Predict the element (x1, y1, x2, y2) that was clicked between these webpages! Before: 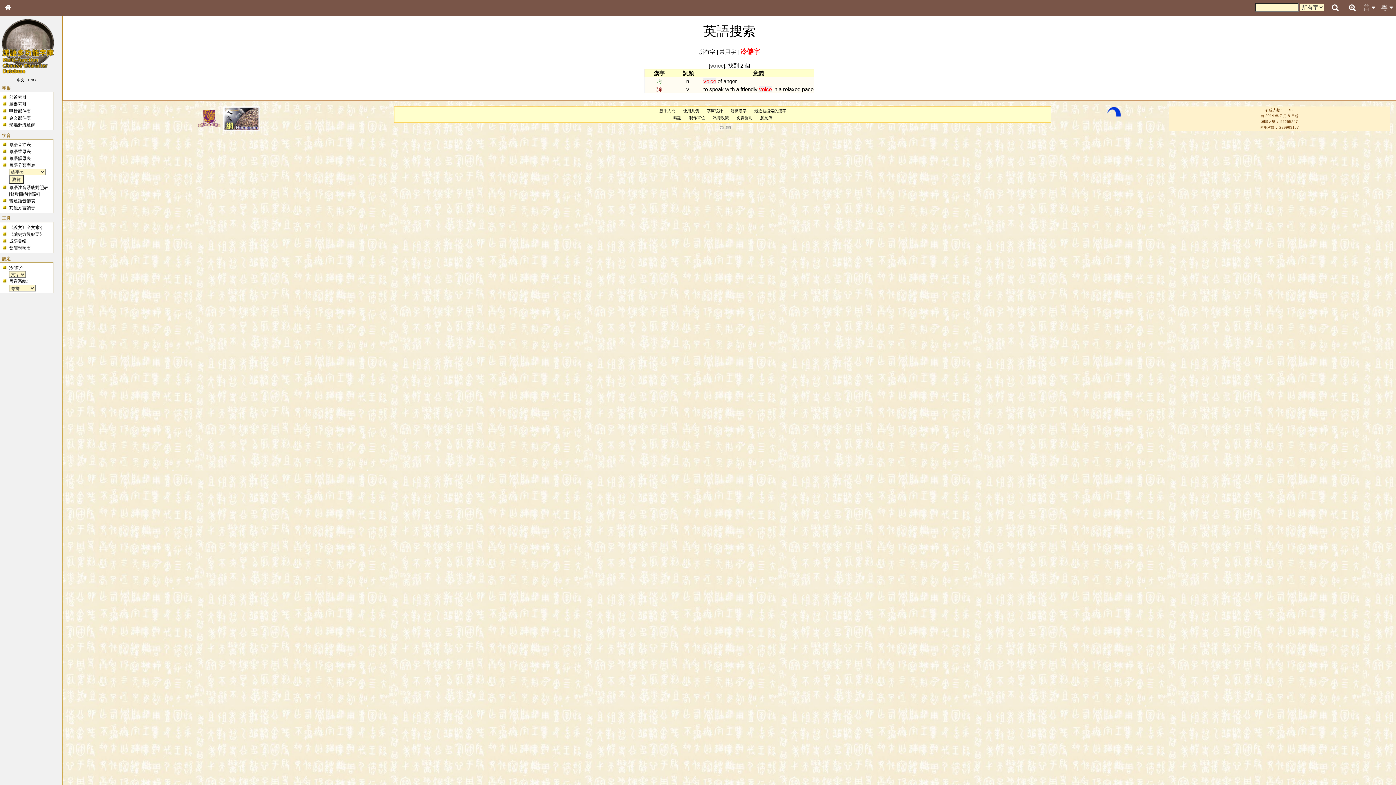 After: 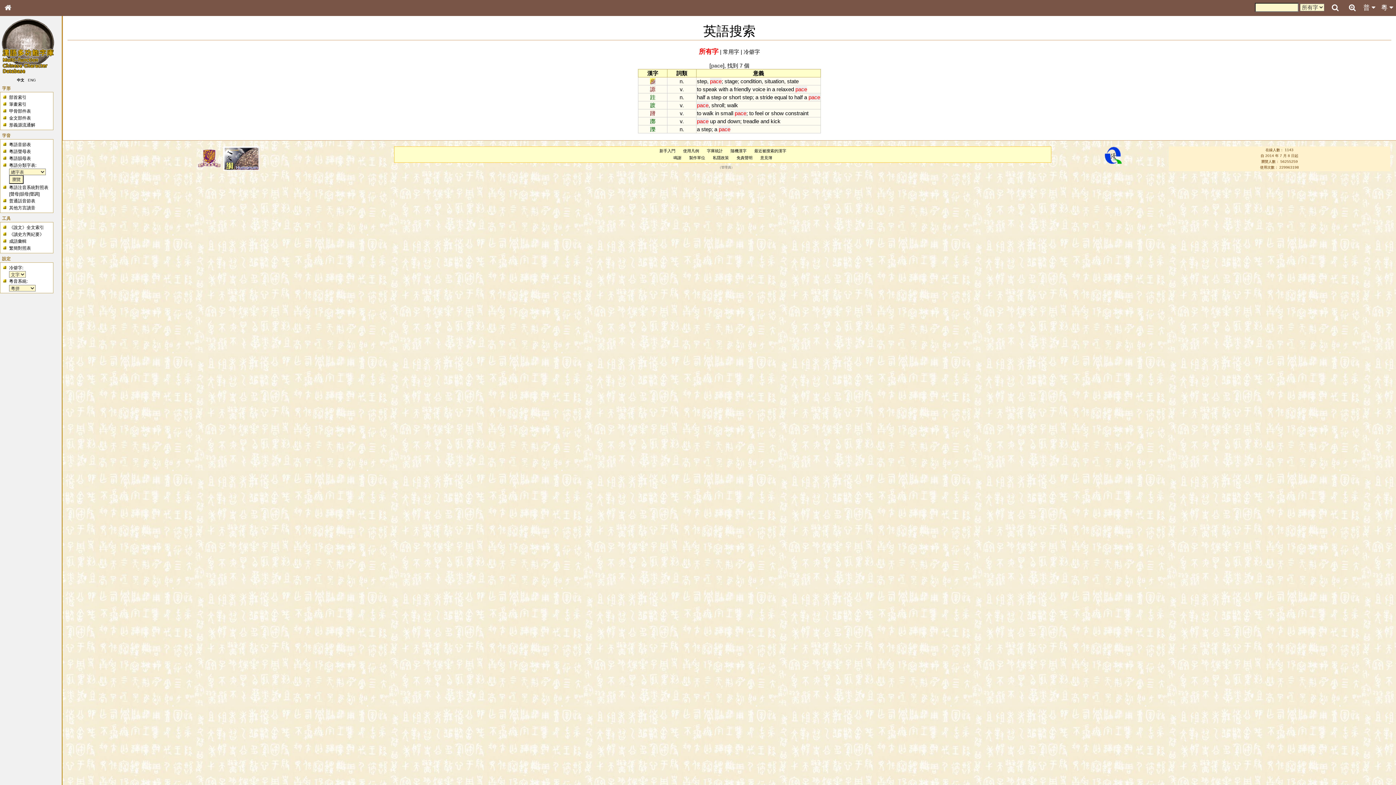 Action: bbox: (802, 86, 813, 92) label: pace